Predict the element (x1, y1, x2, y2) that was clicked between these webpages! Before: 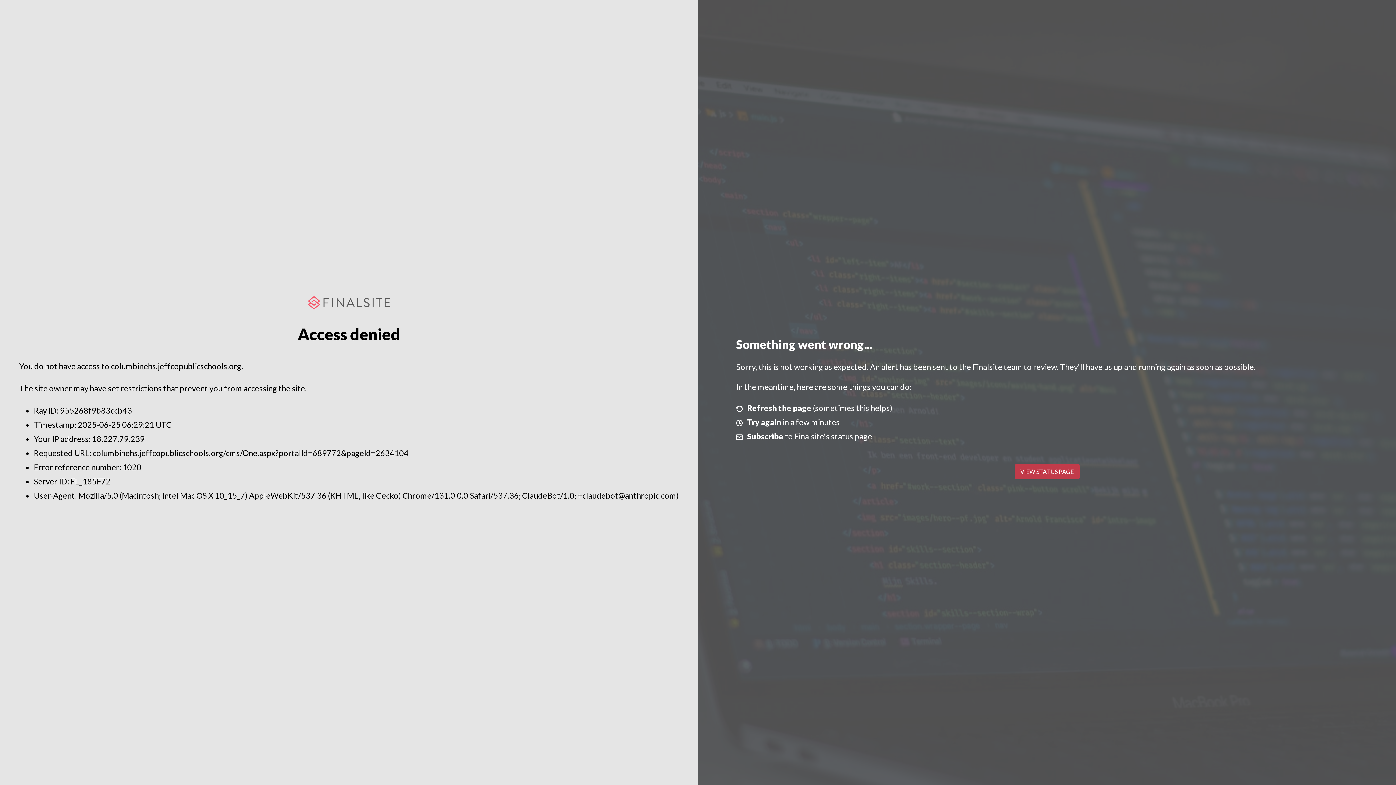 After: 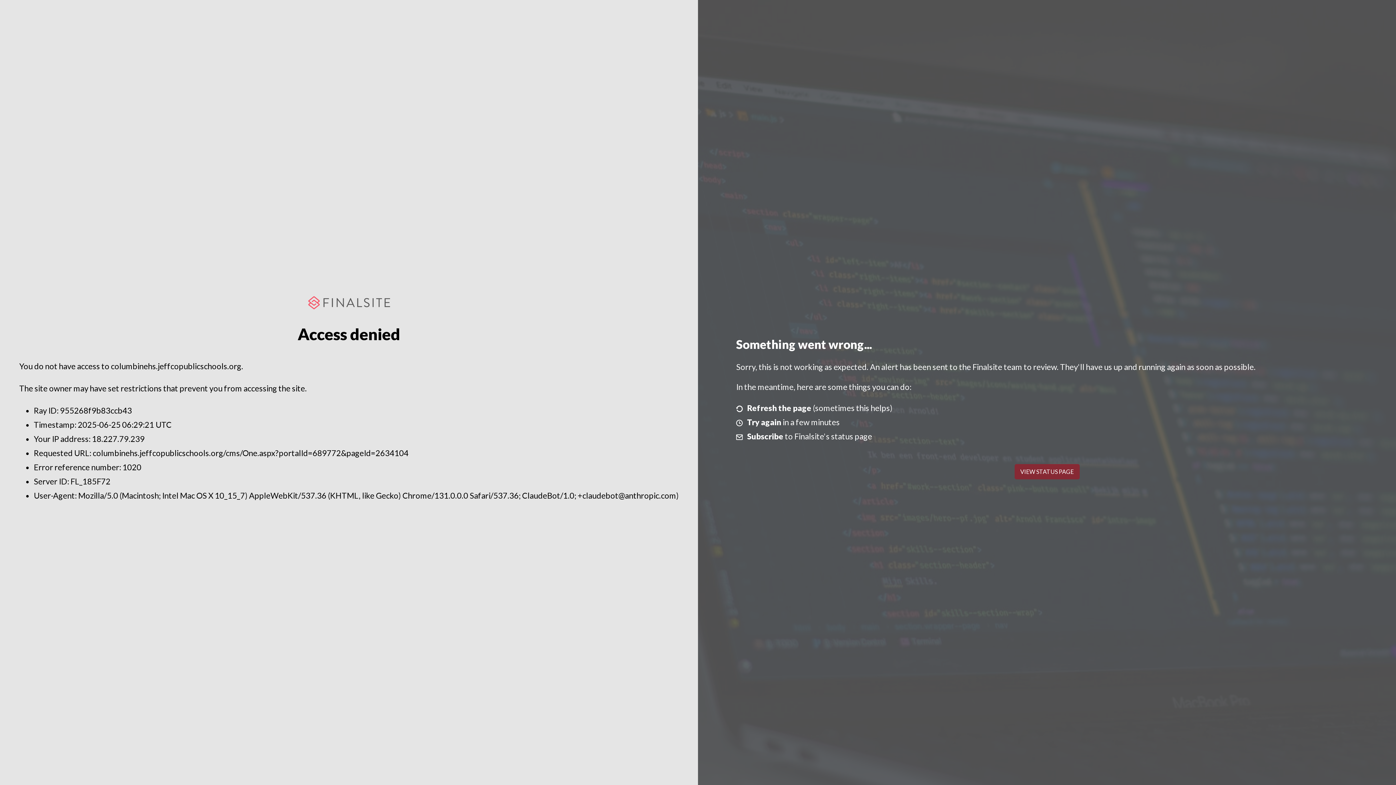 Action: label: VIEW STATUS PAGE bbox: (1014, 464, 1079, 479)